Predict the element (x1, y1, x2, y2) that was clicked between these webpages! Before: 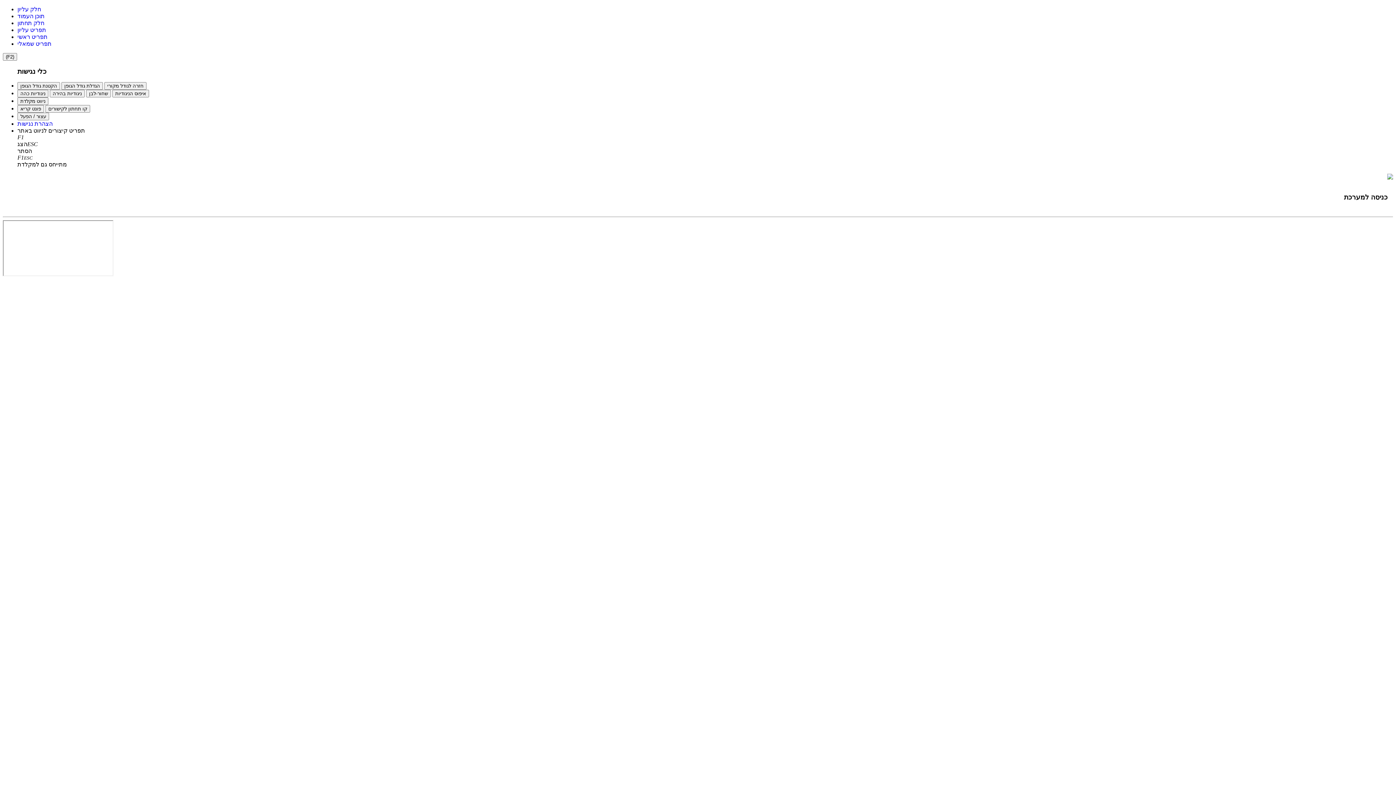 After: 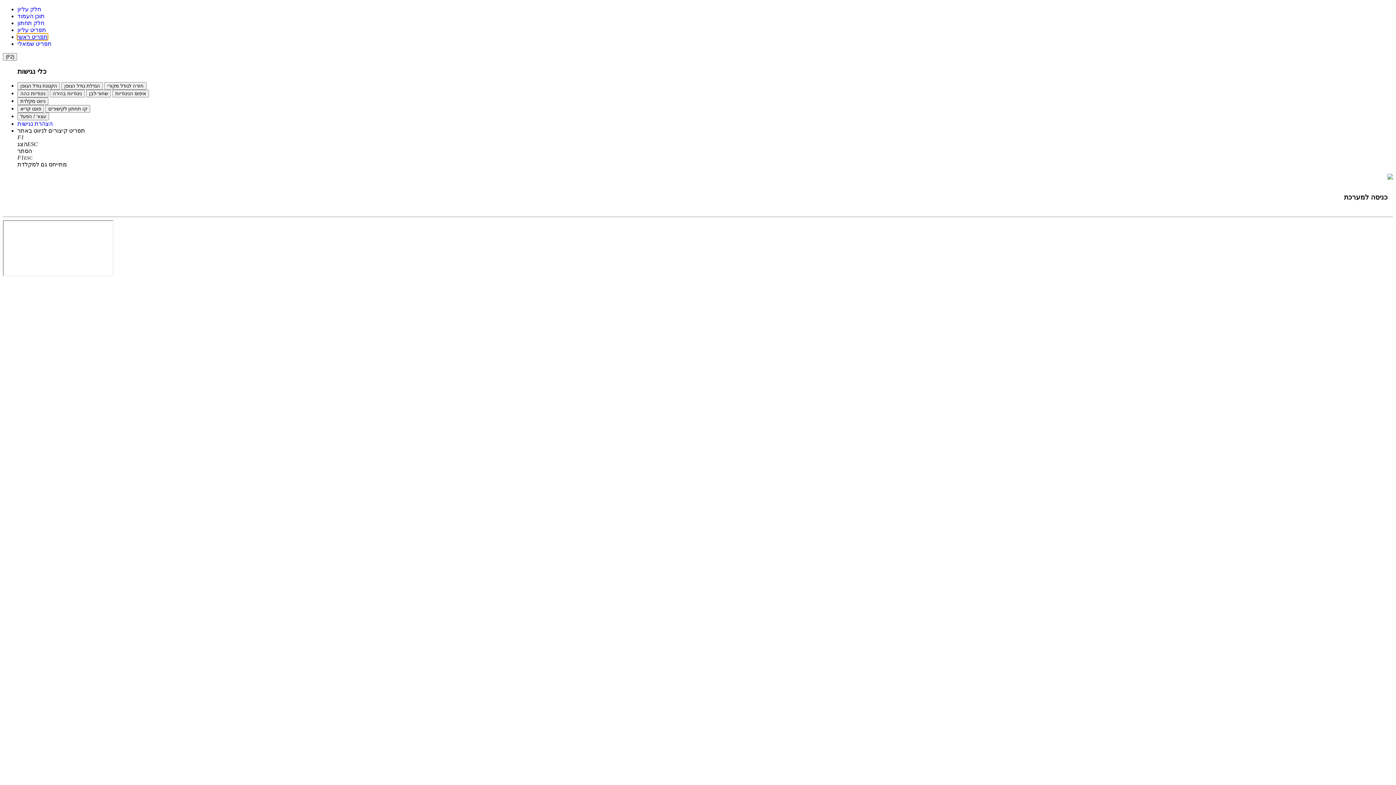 Action: label: תפריט ראשי bbox: (17, 33, 47, 40)